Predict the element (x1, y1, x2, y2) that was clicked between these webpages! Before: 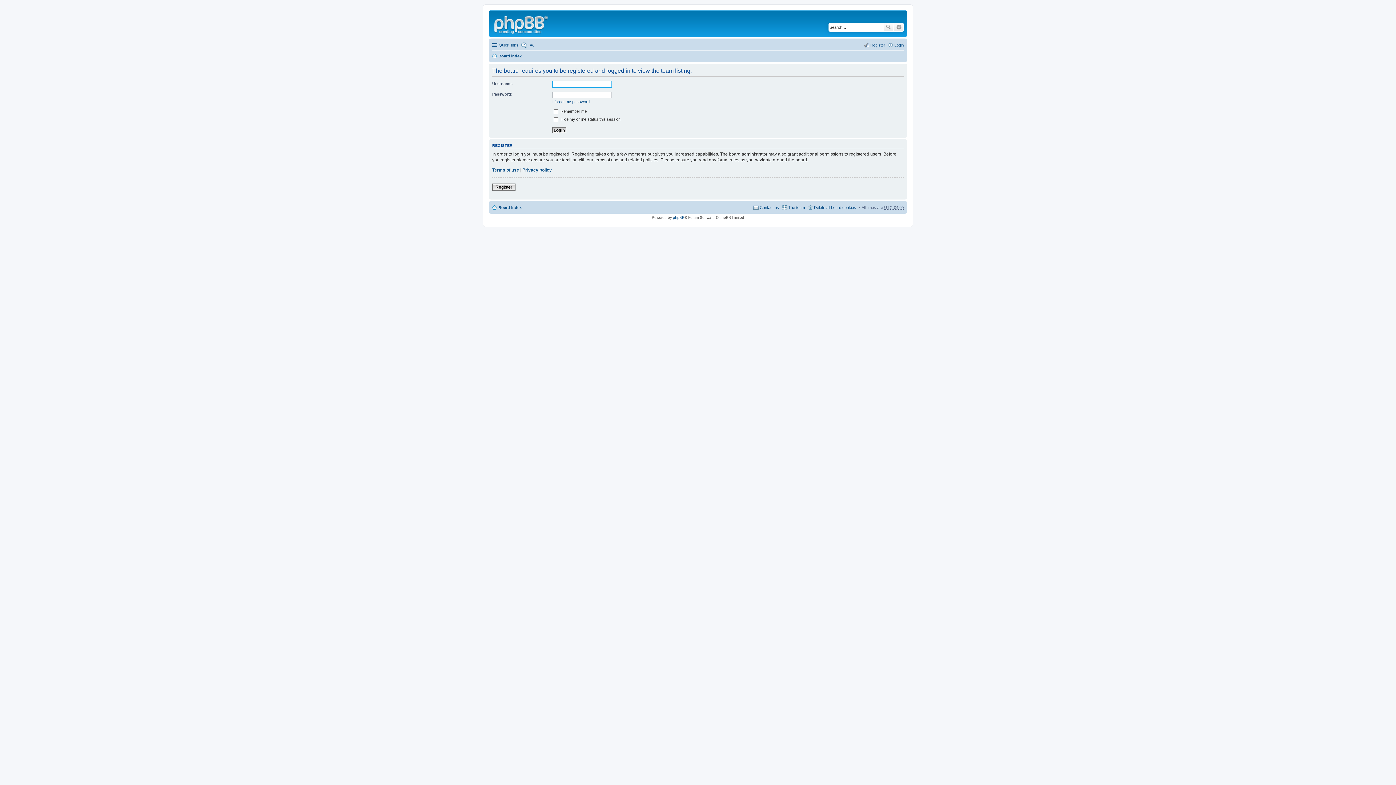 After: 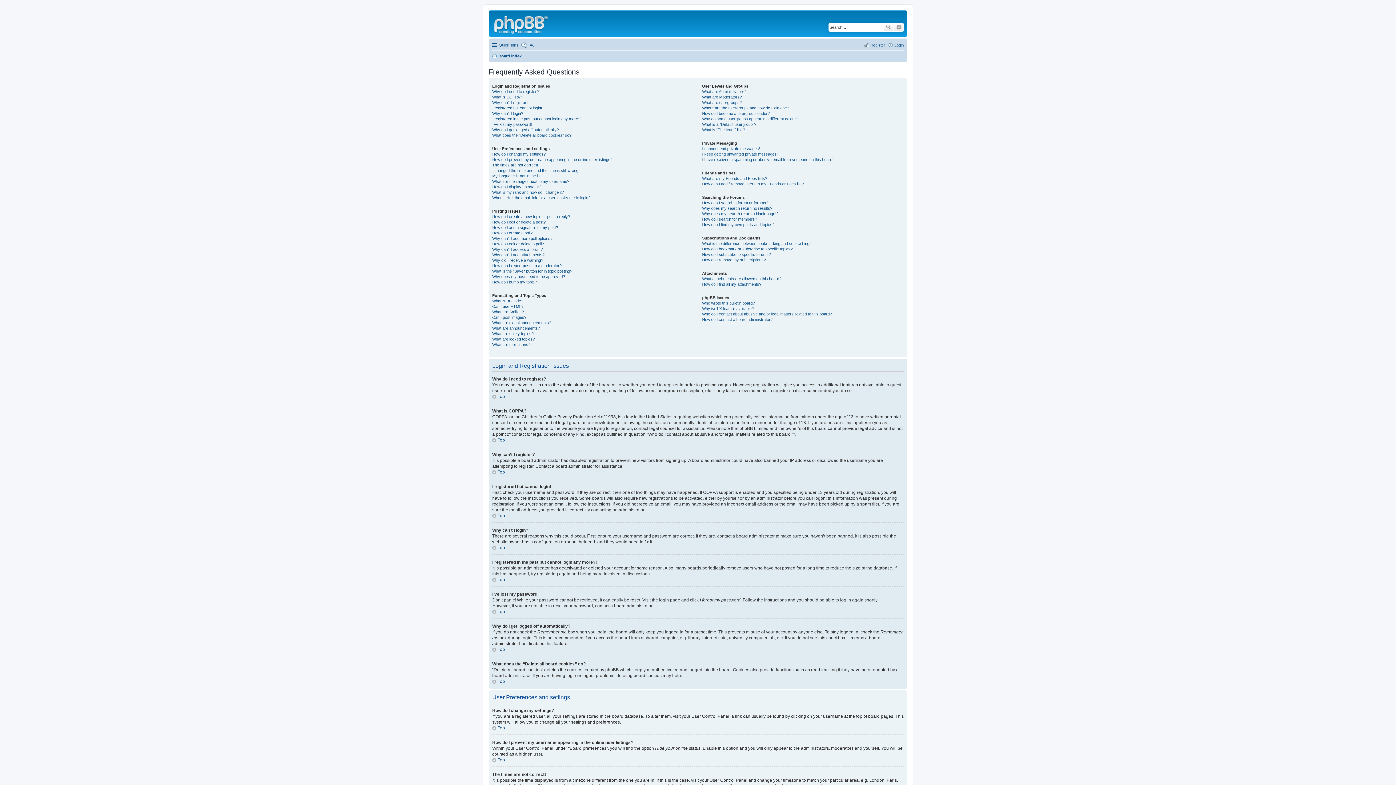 Action: bbox: (521, 40, 535, 49) label: FAQ